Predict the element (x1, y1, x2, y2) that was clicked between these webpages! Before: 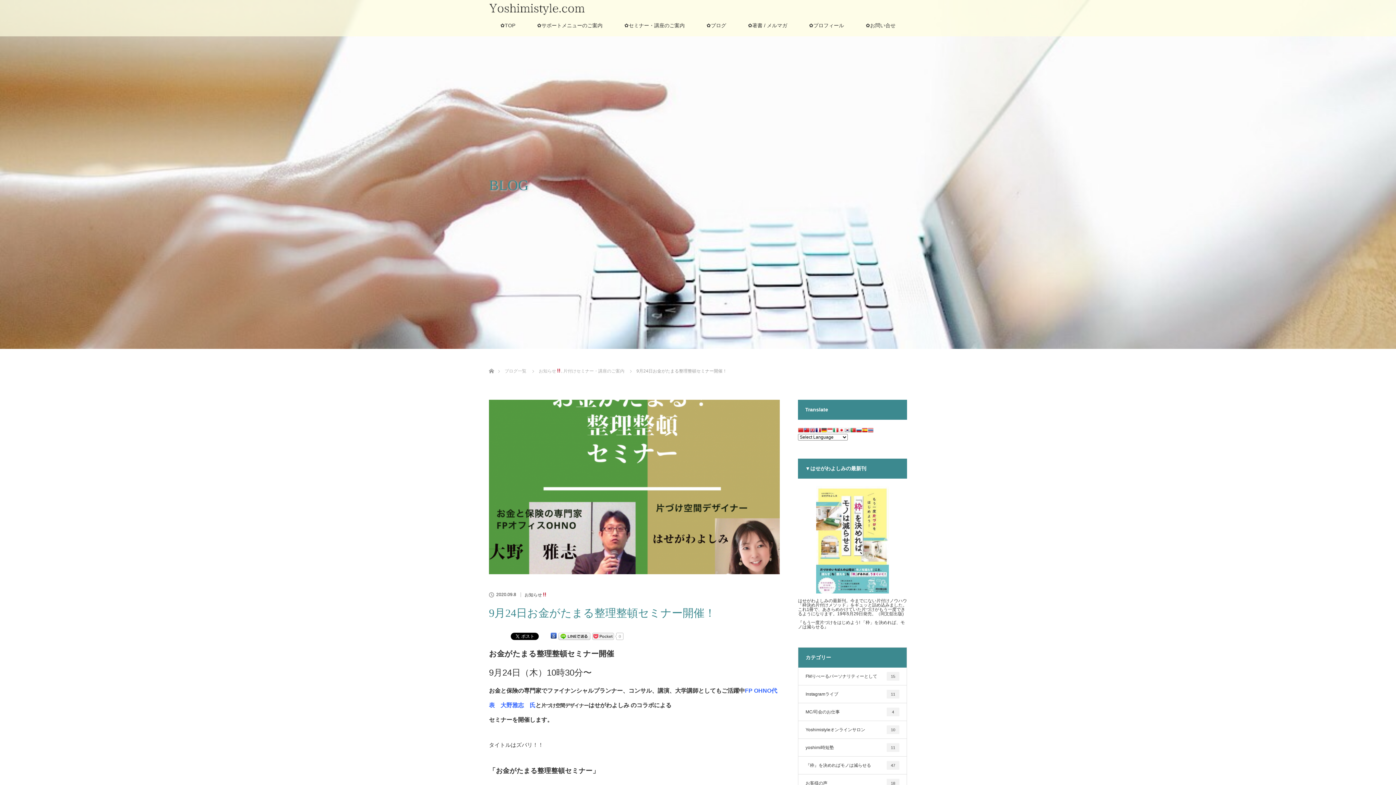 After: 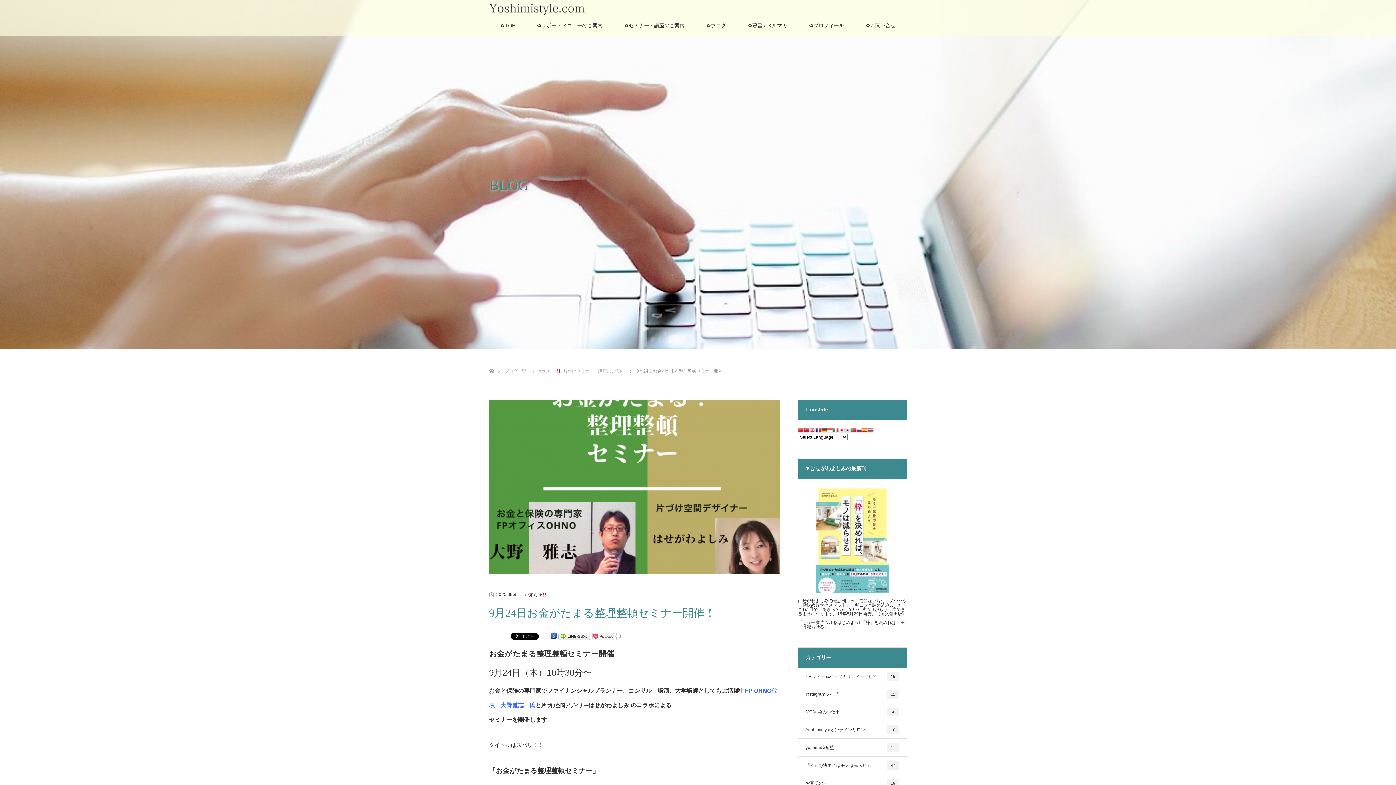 Action: bbox: (809, 427, 815, 434)